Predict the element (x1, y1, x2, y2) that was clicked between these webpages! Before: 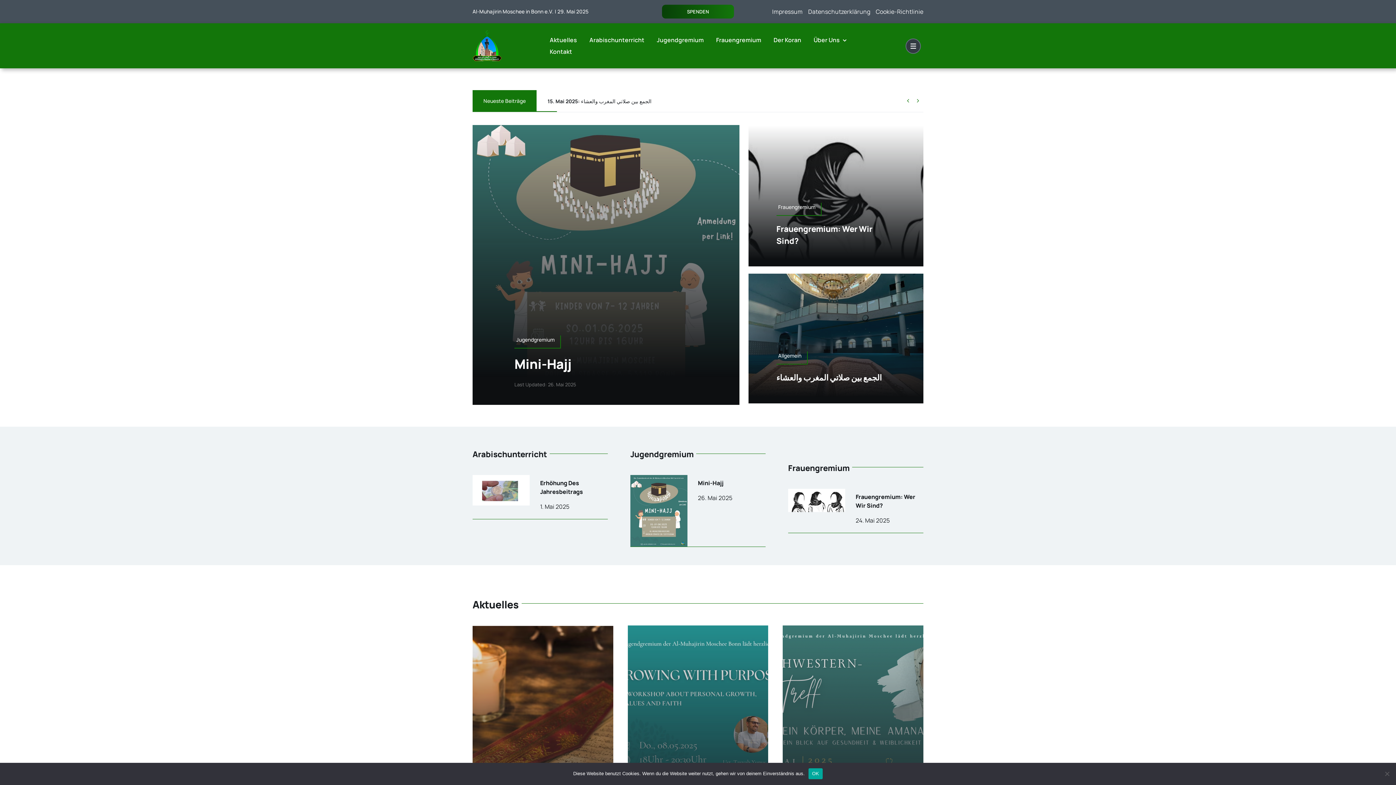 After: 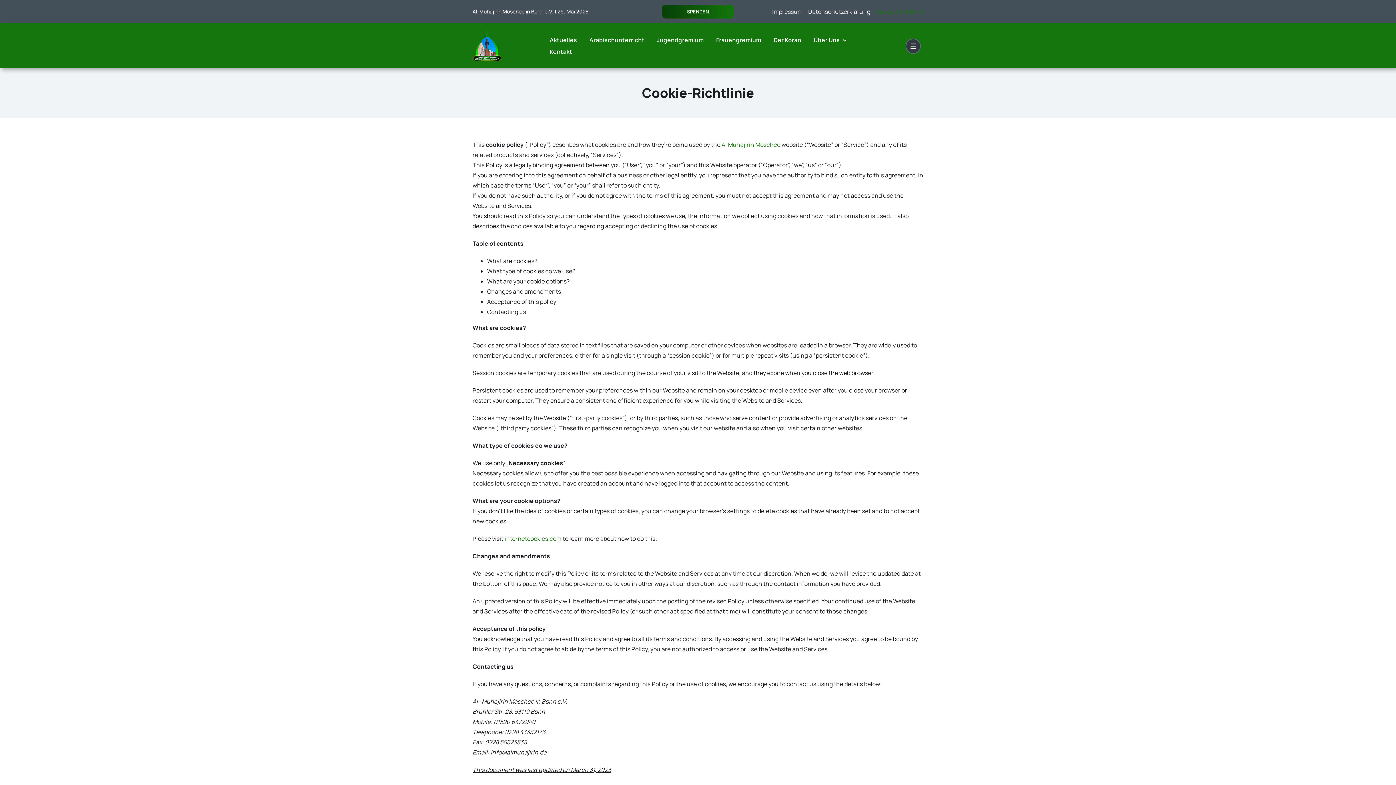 Action: label: Cookie-Richtlinie bbox: (875, 0, 923, 23)